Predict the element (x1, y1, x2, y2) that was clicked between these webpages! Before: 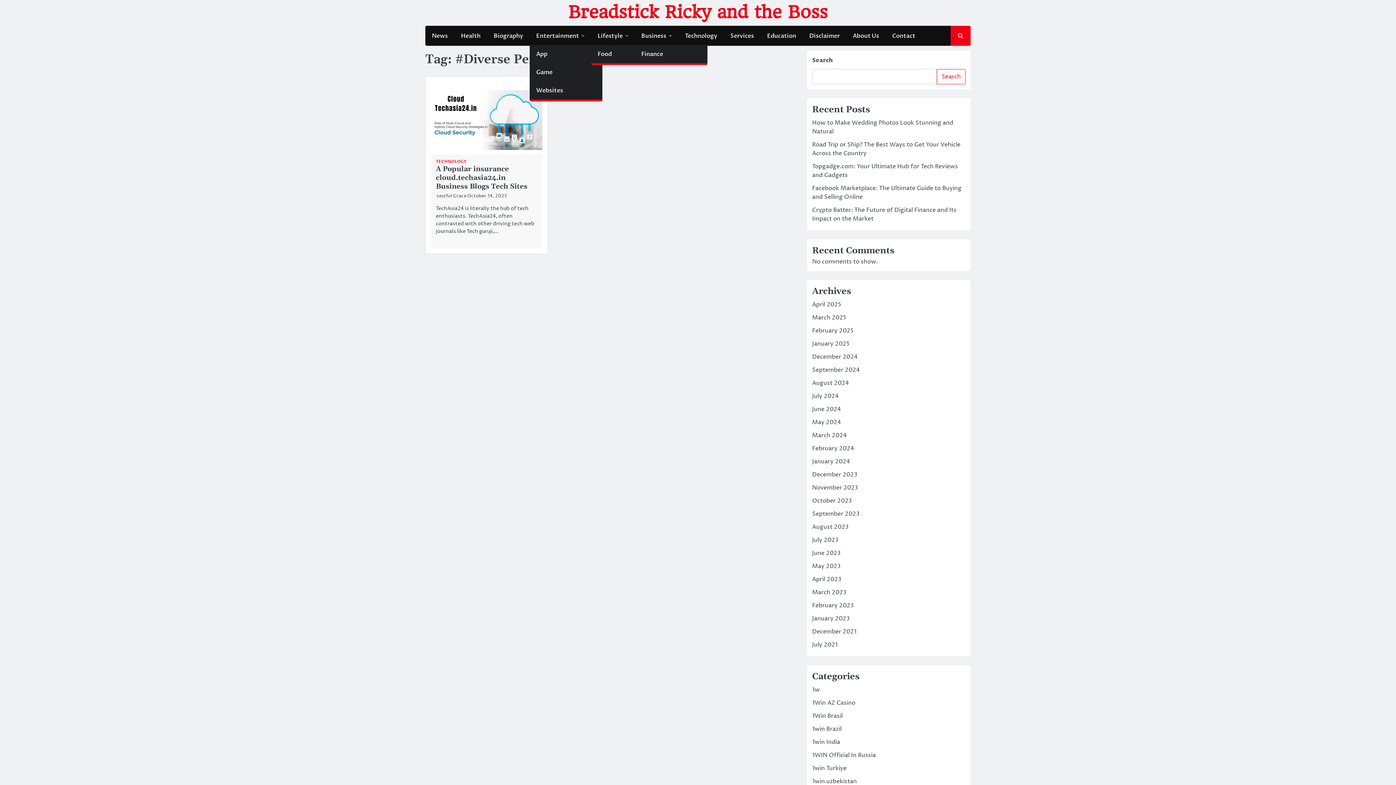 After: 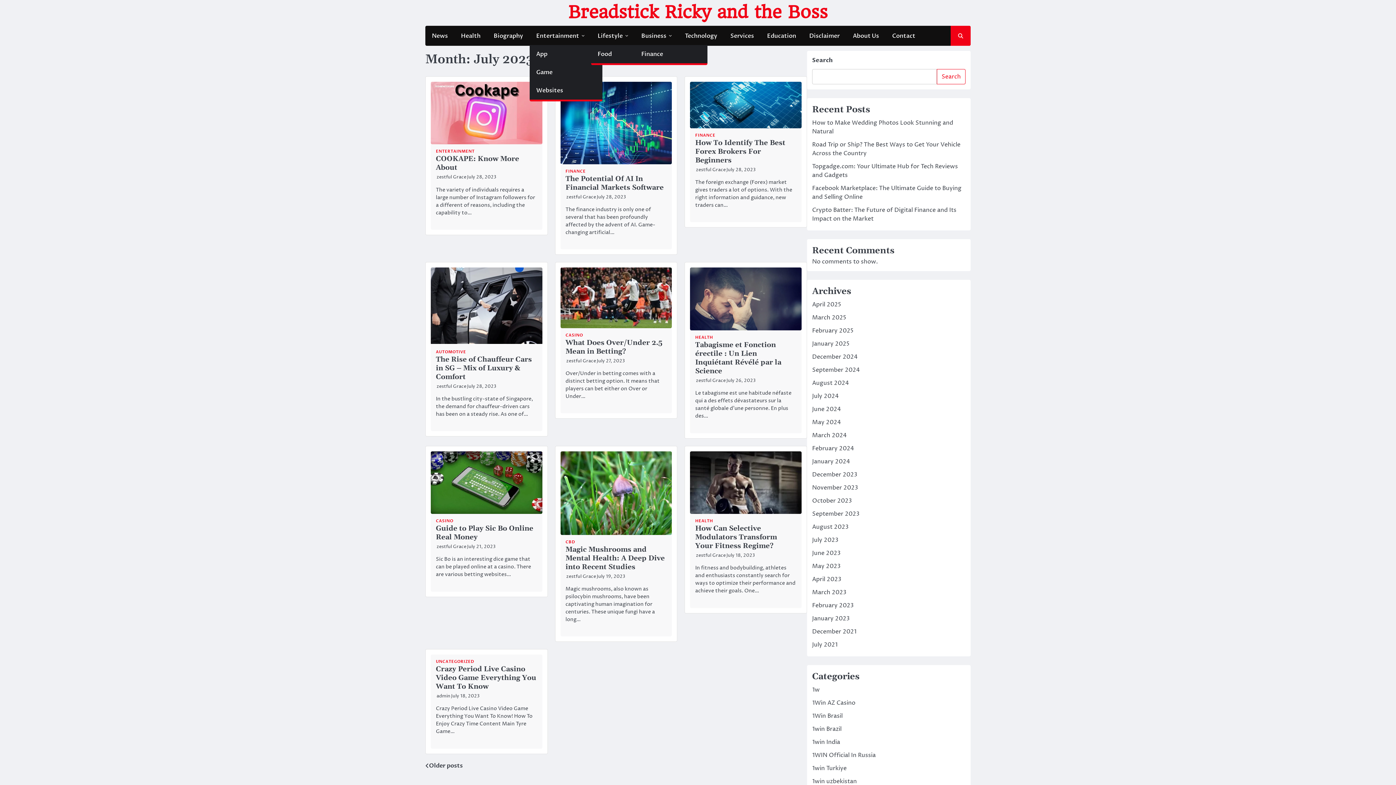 Action: label: July 2023 bbox: (812, 536, 838, 544)